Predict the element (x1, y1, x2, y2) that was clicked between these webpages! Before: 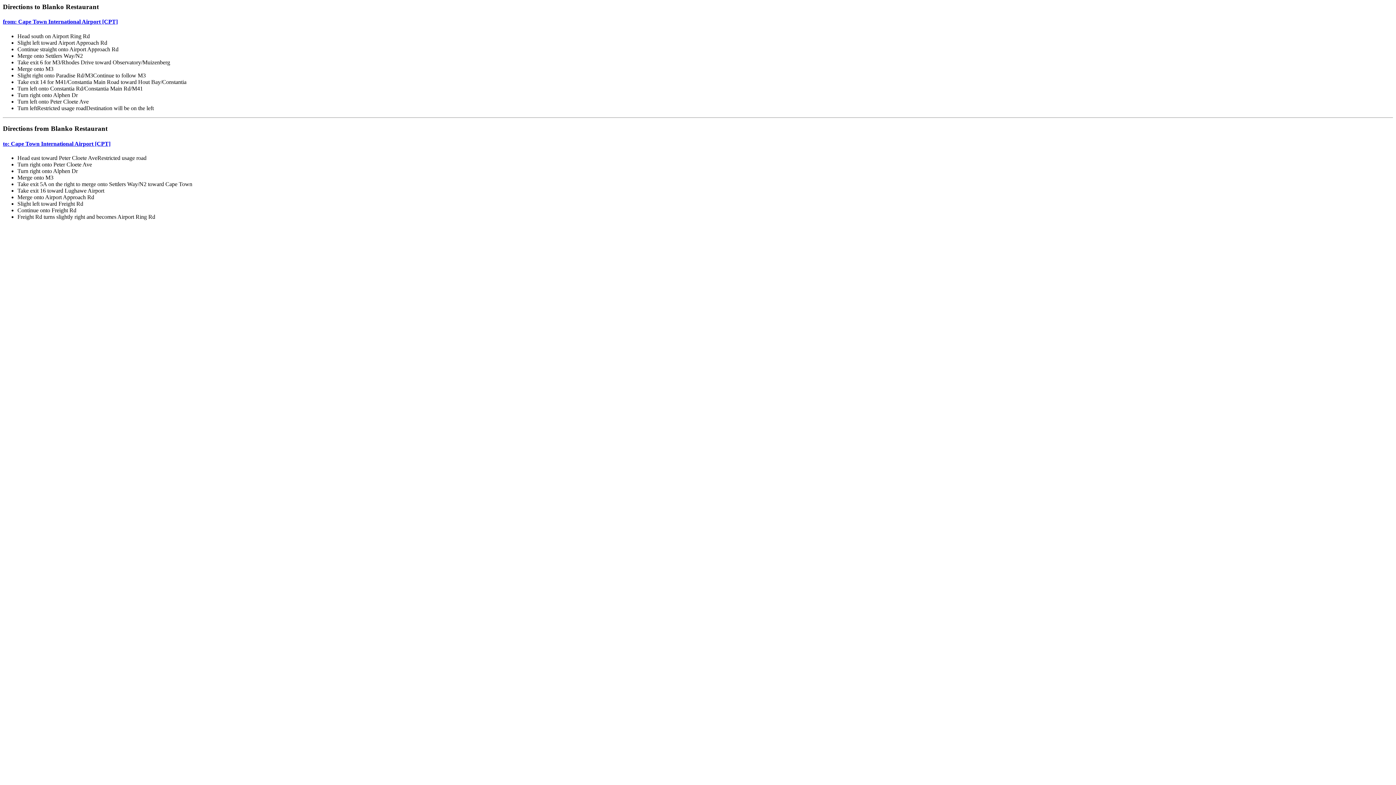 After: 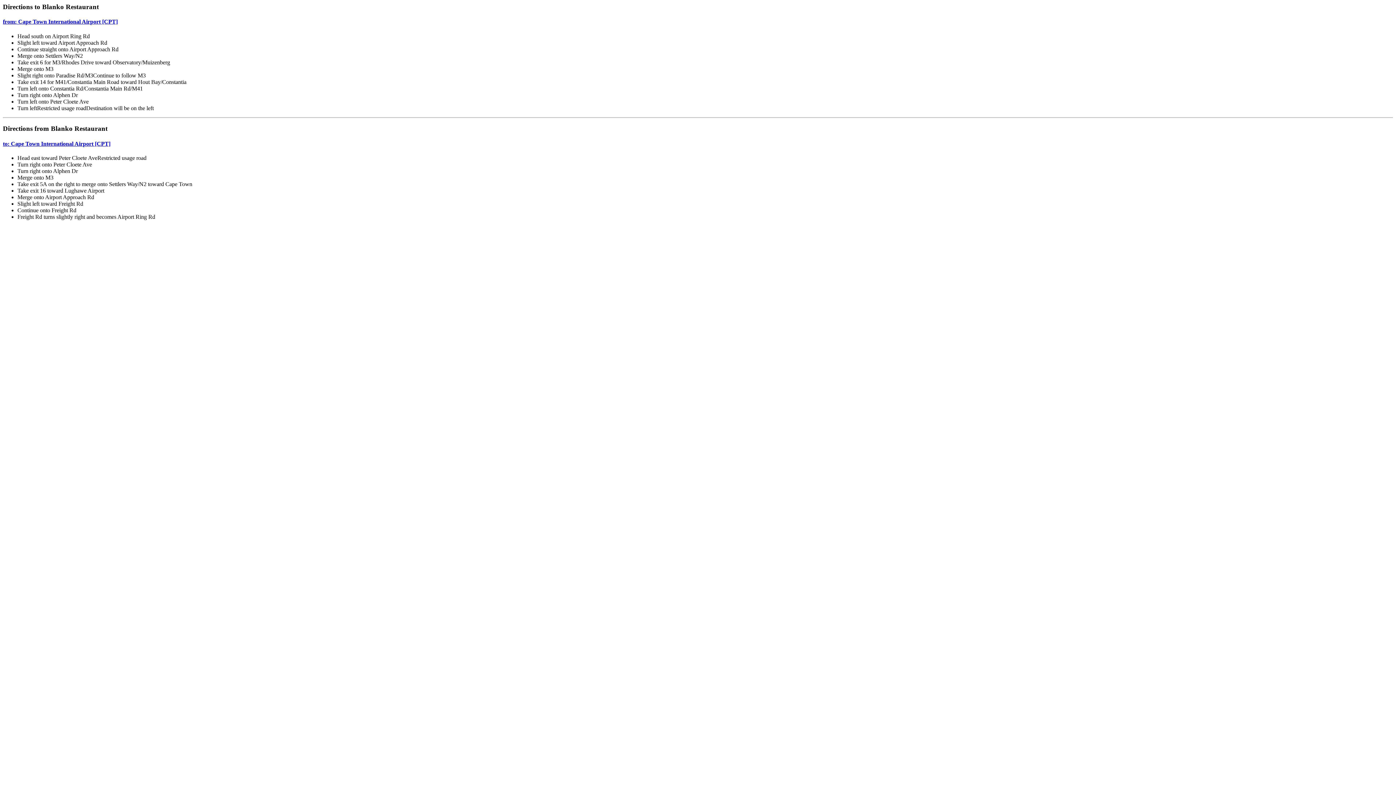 Action: bbox: (2, 18, 117, 24) label: from: Cape Town International Airport [CPT]